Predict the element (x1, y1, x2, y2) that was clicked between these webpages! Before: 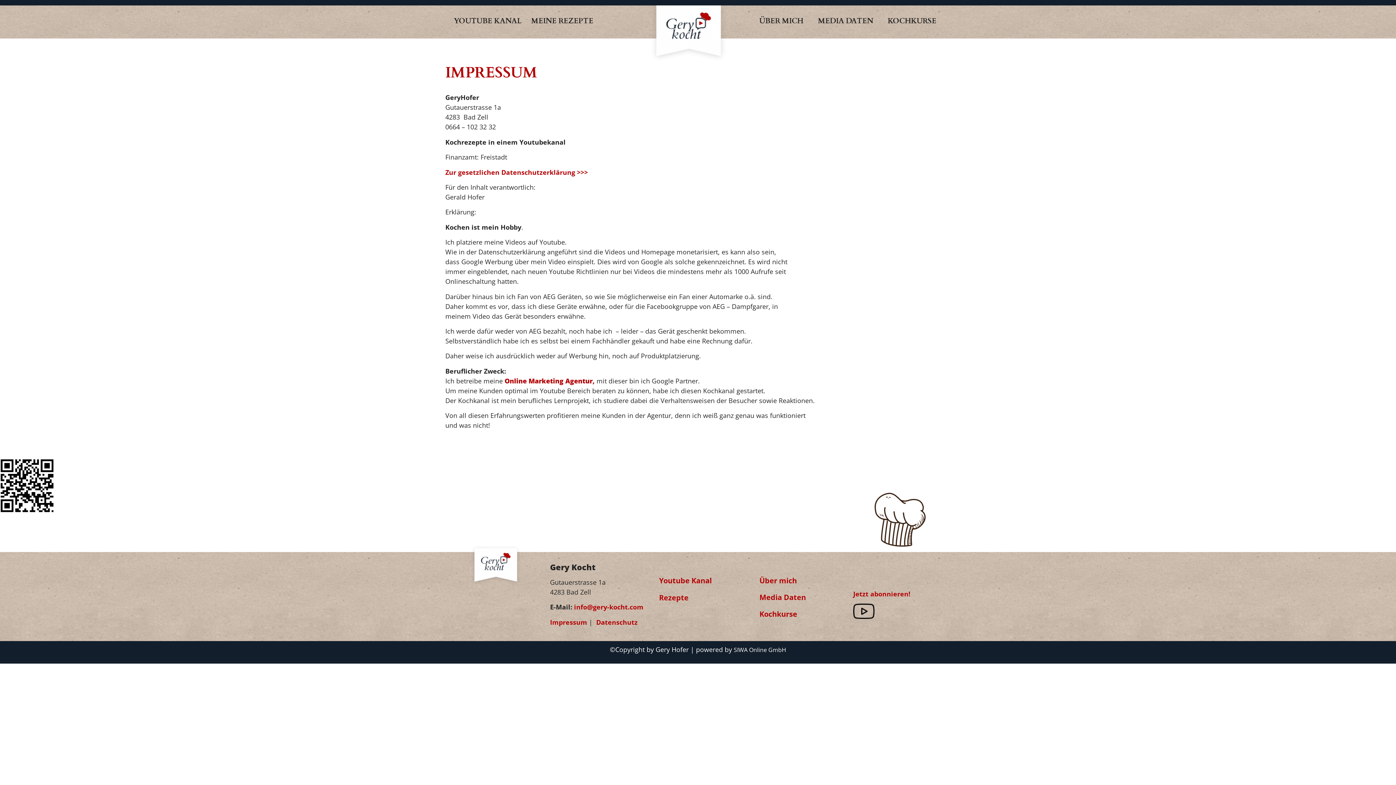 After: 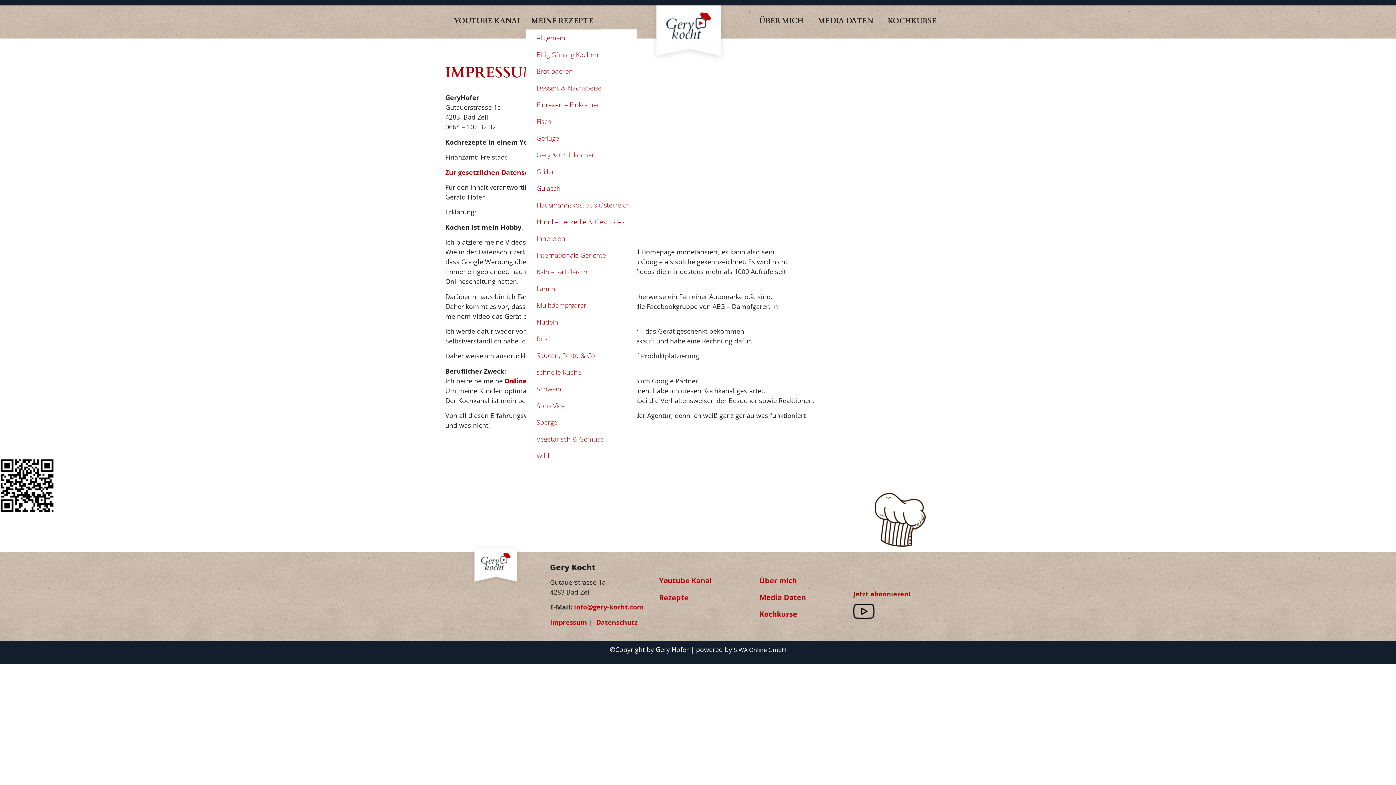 Action: label: MEINE REZEPTE bbox: (526, 12, 601, 29)